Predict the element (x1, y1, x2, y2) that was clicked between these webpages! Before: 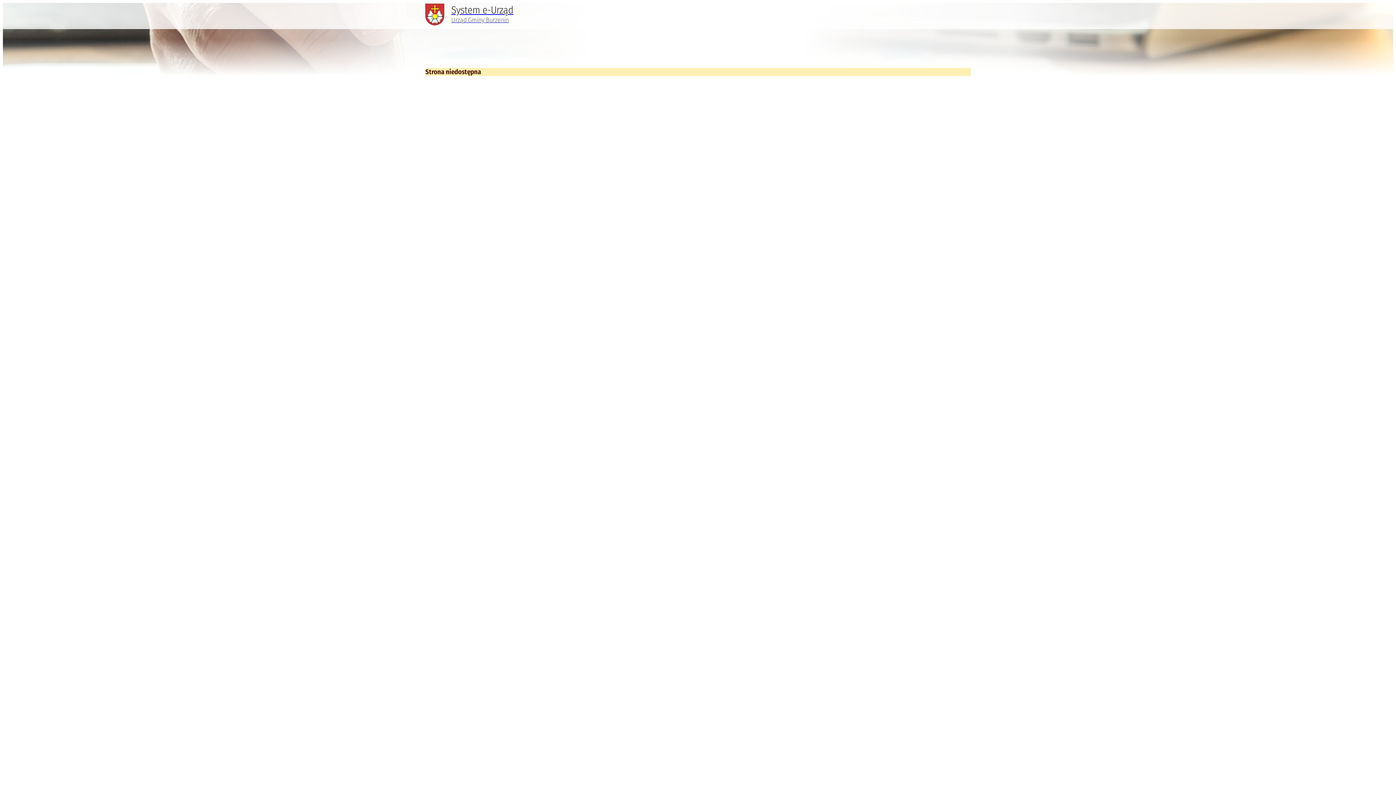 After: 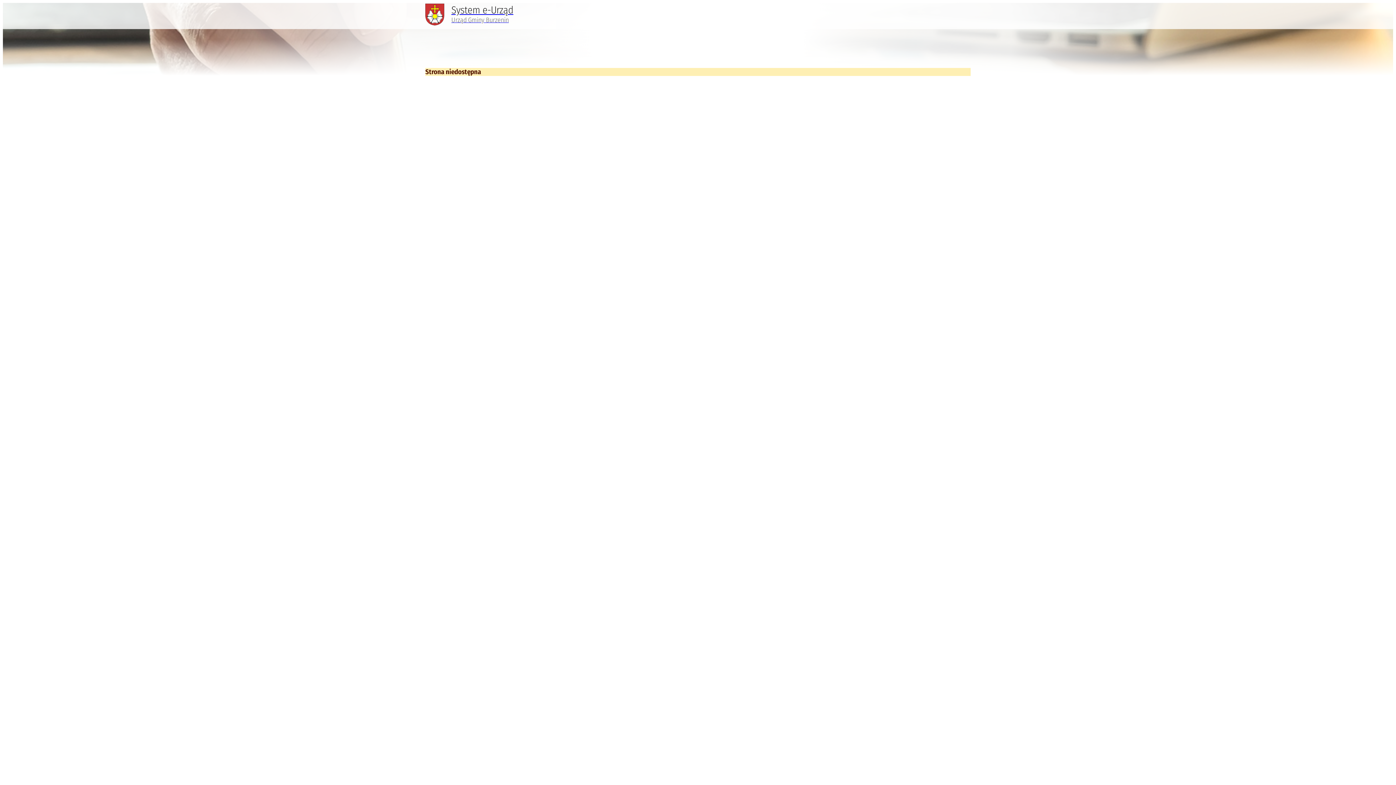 Action: bbox: (425, 3, 513, 25) label: Strona główna - System e-Urząd - Urząd Gminy Burzenin